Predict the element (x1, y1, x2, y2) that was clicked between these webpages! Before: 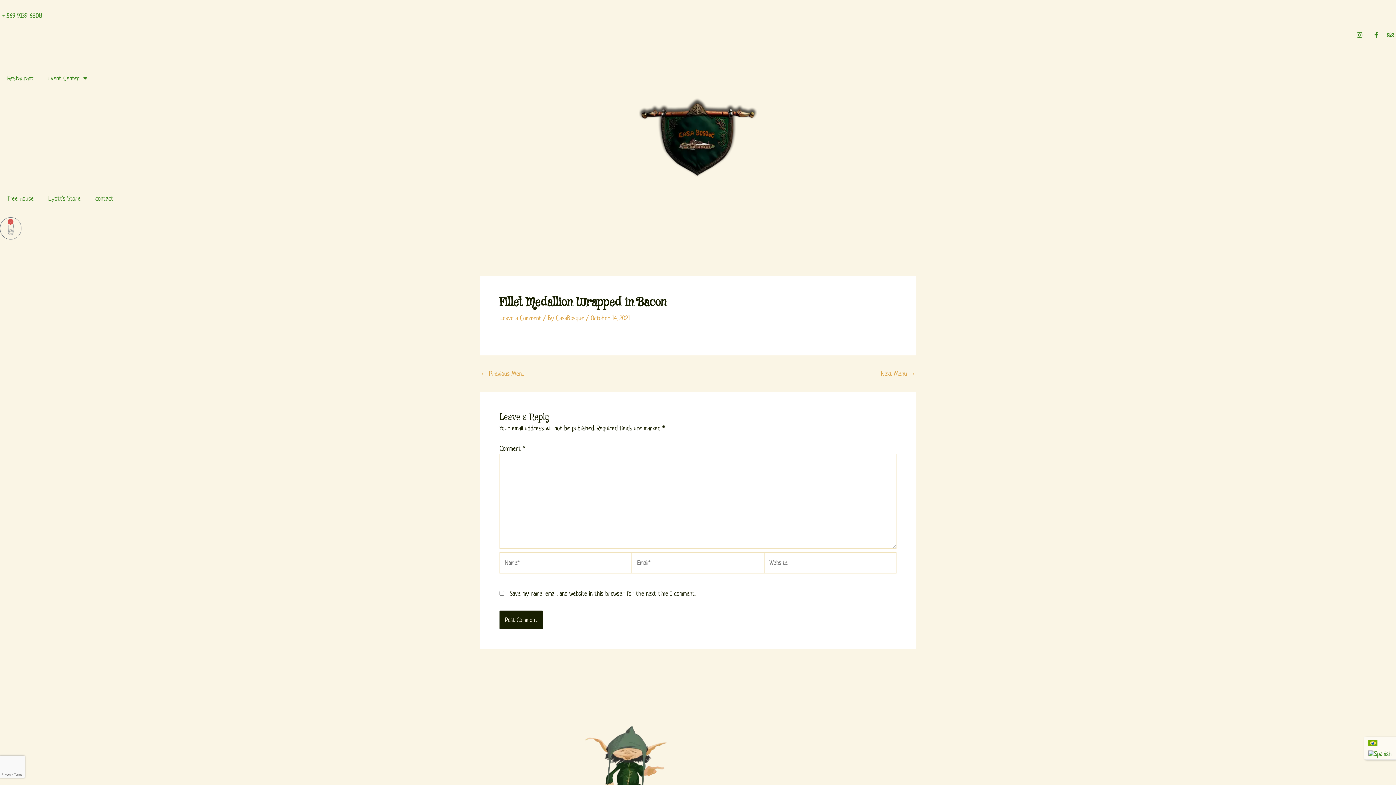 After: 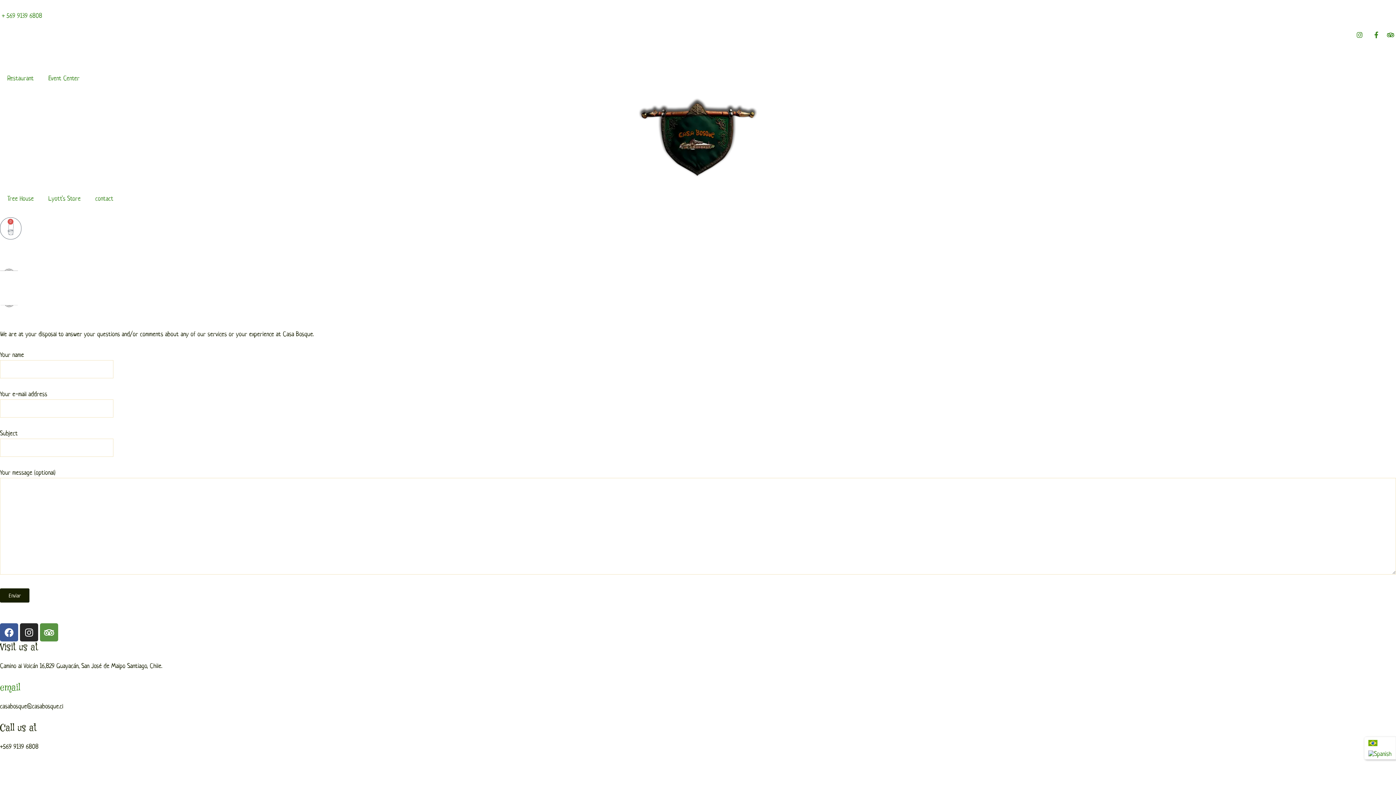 Action: label: contact bbox: (88, 190, 120, 206)